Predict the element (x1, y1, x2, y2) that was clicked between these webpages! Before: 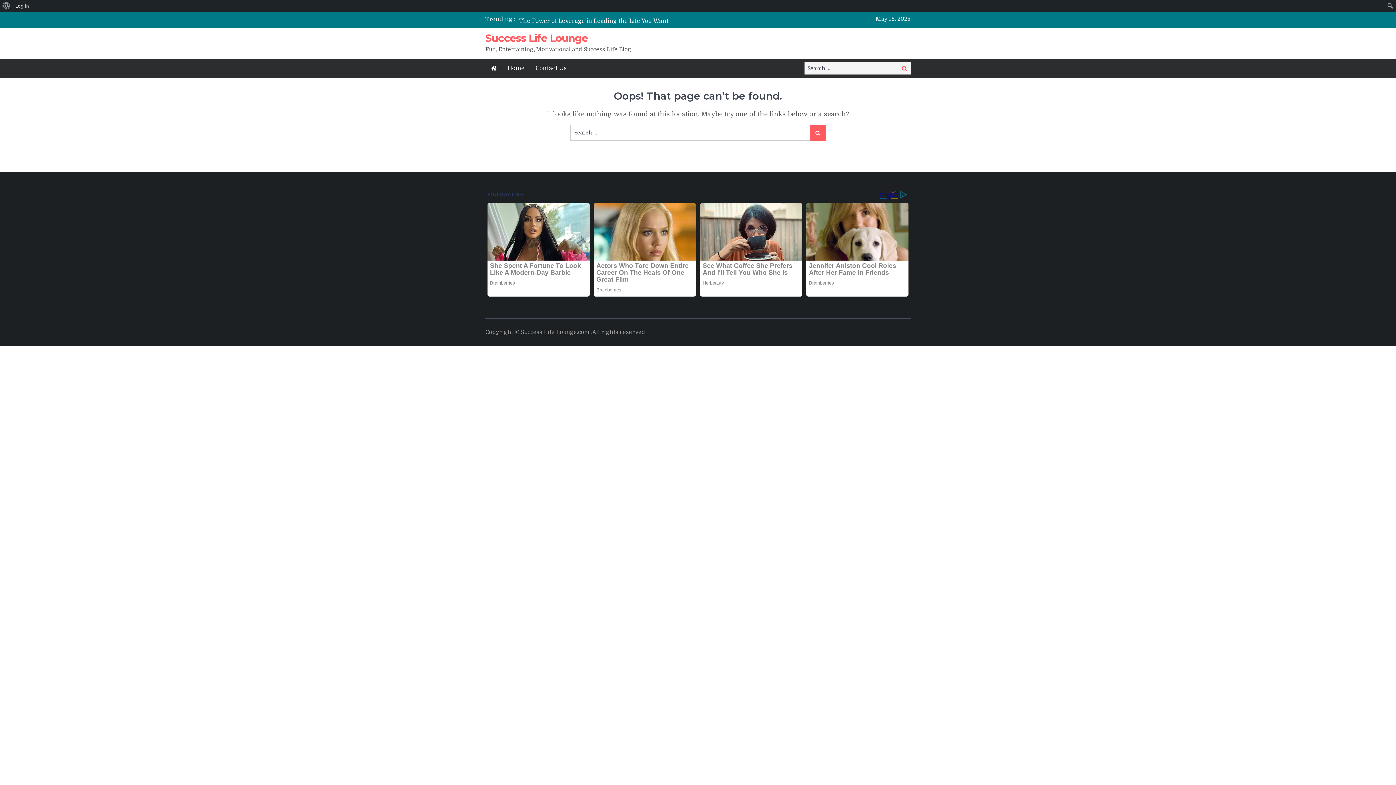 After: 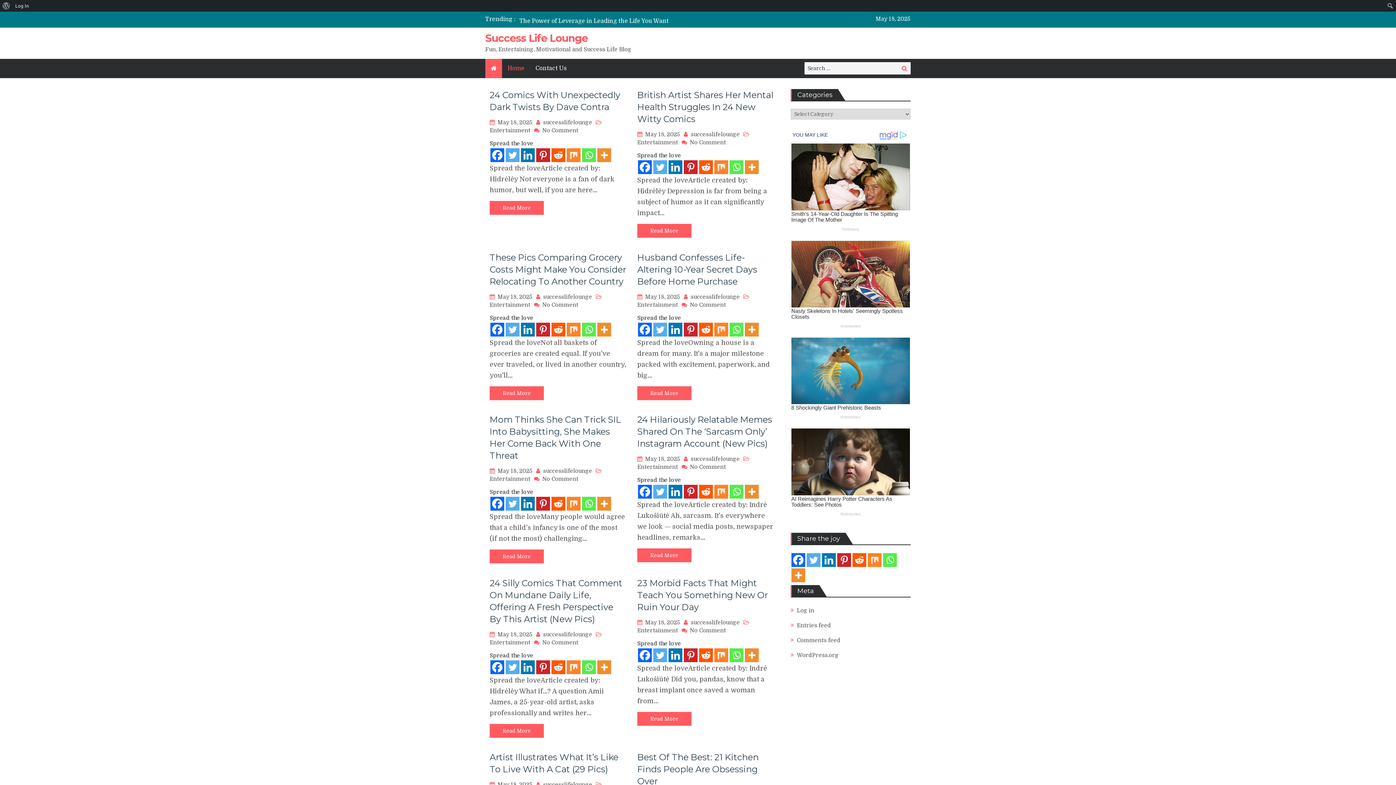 Action: bbox: (485, 58, 502, 78)